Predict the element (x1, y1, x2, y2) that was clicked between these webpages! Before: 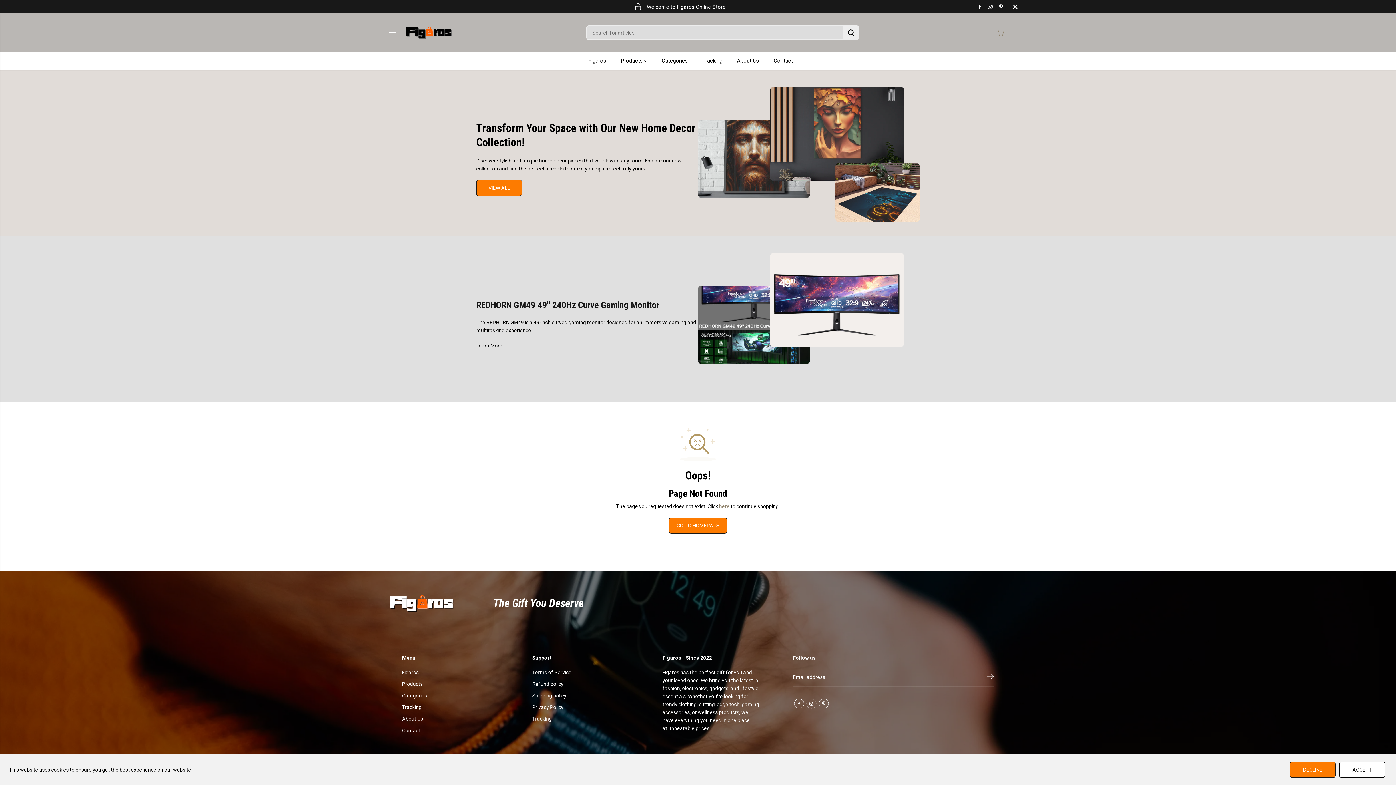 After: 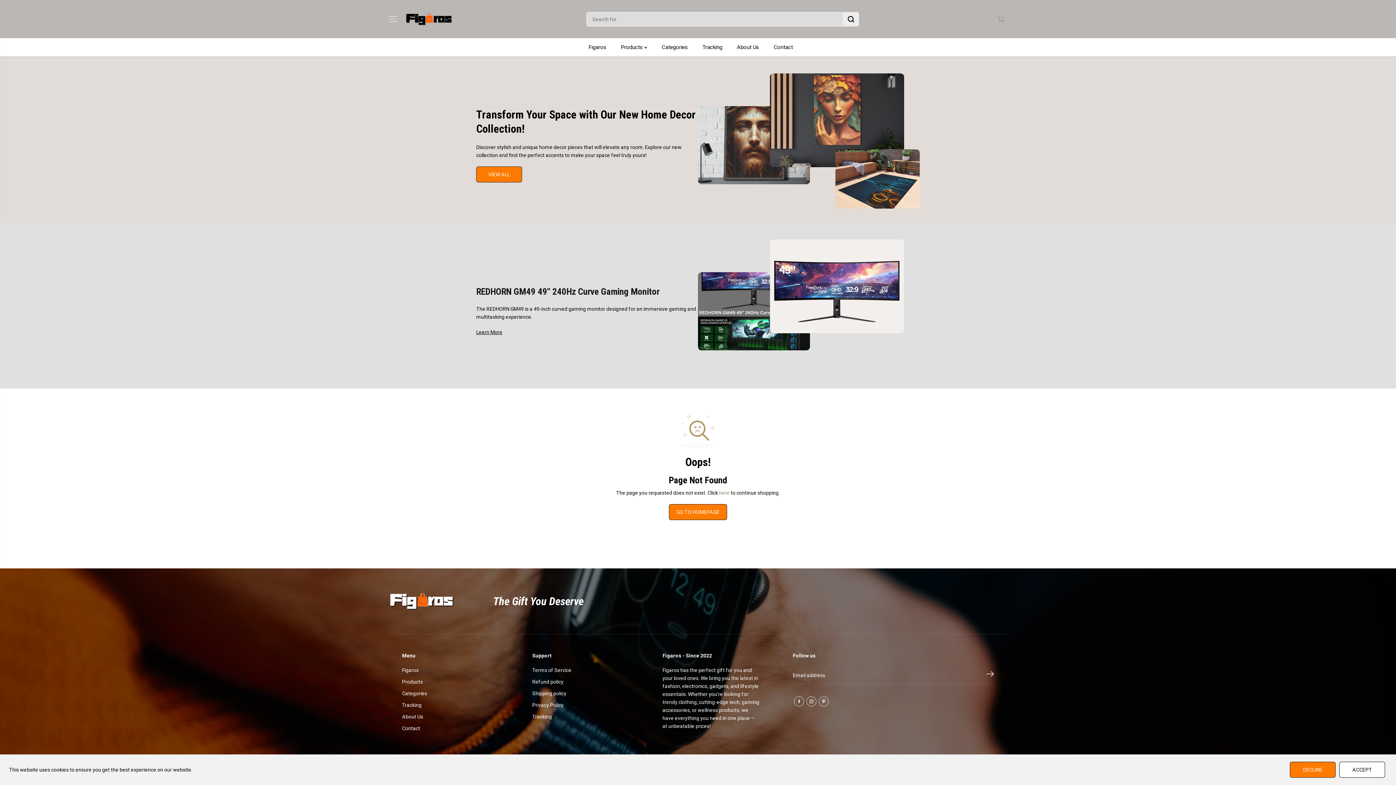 Action: bbox: (1009, 0, 1021, 12) label: Close Announcement